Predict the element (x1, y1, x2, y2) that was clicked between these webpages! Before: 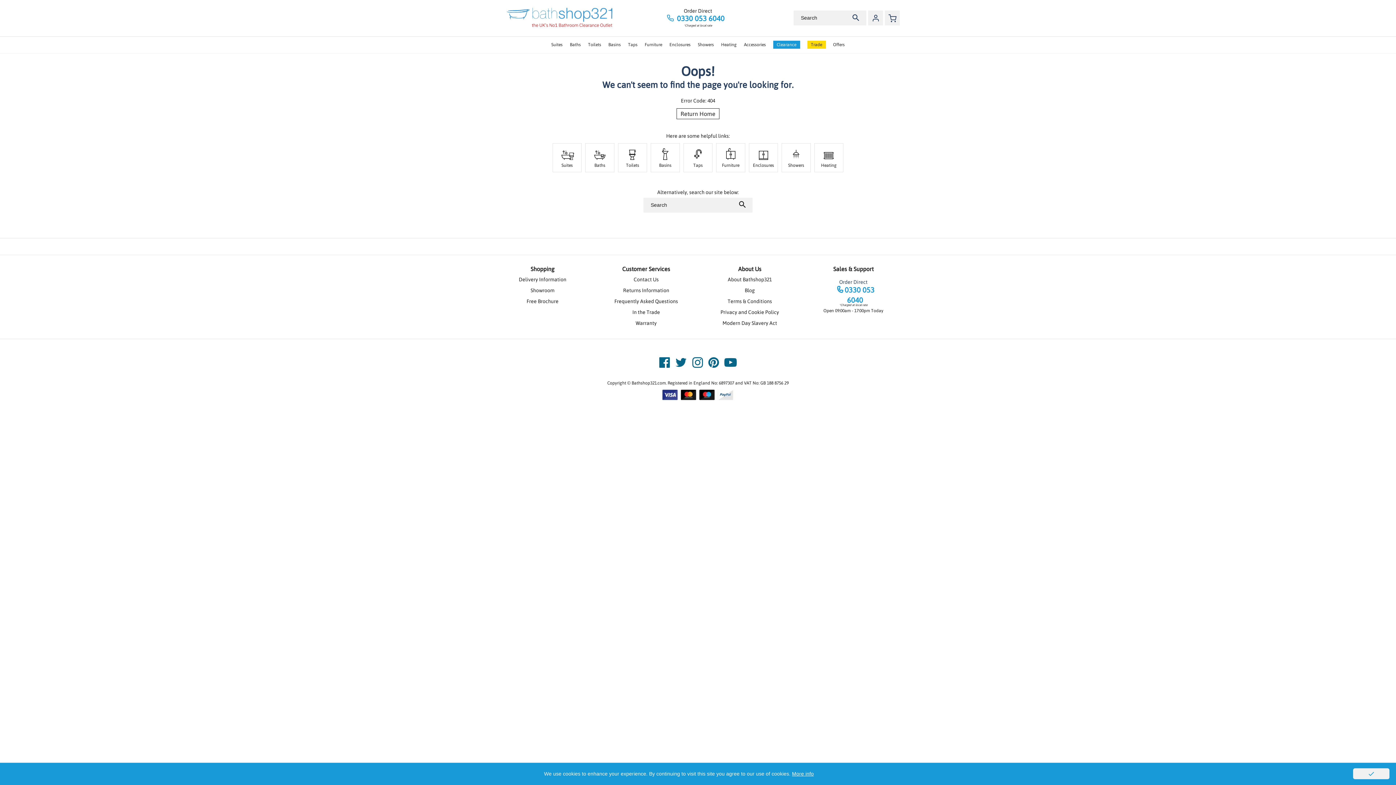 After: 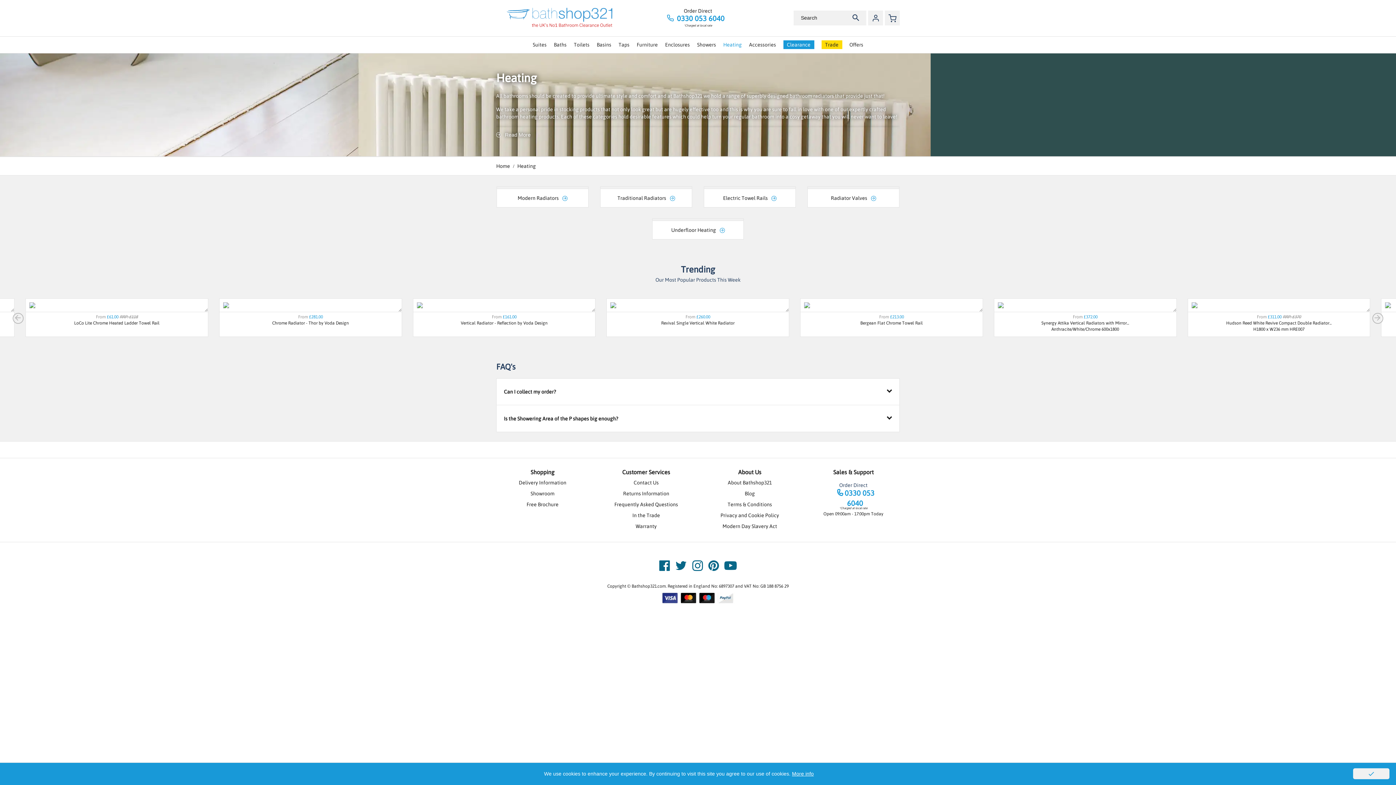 Action: bbox: (821, 146, 836, 168) label: Heating